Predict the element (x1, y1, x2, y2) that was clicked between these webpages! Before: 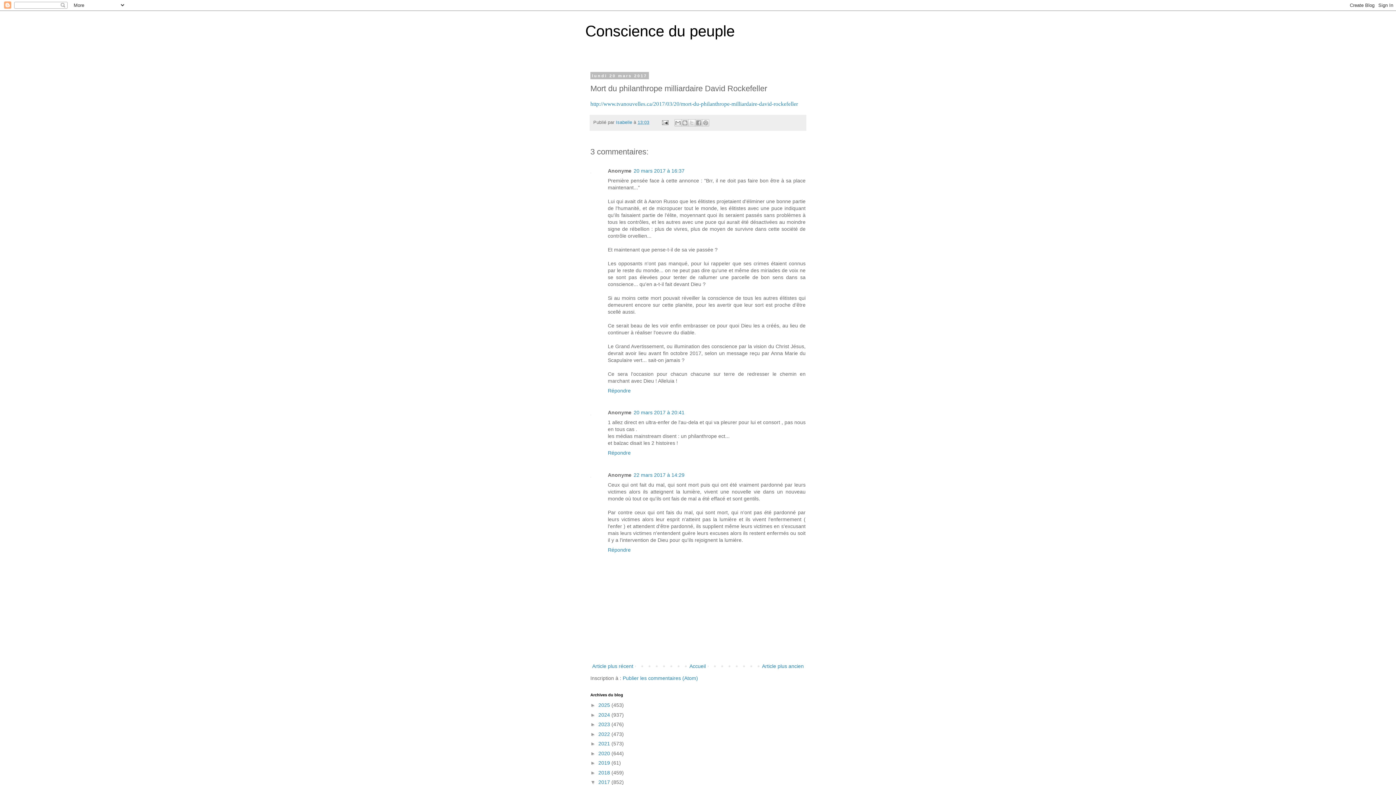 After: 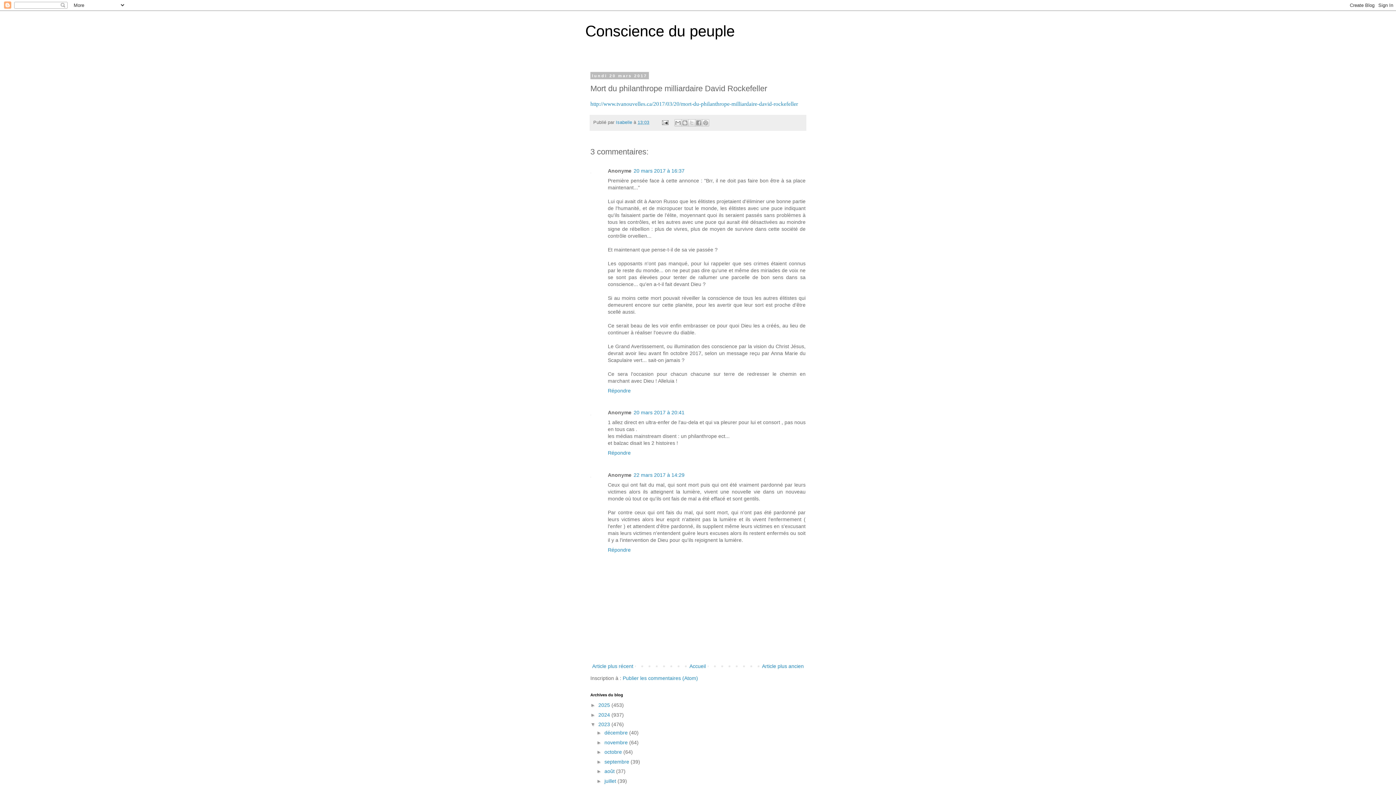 Action: bbox: (590, 721, 598, 727) label: ►  